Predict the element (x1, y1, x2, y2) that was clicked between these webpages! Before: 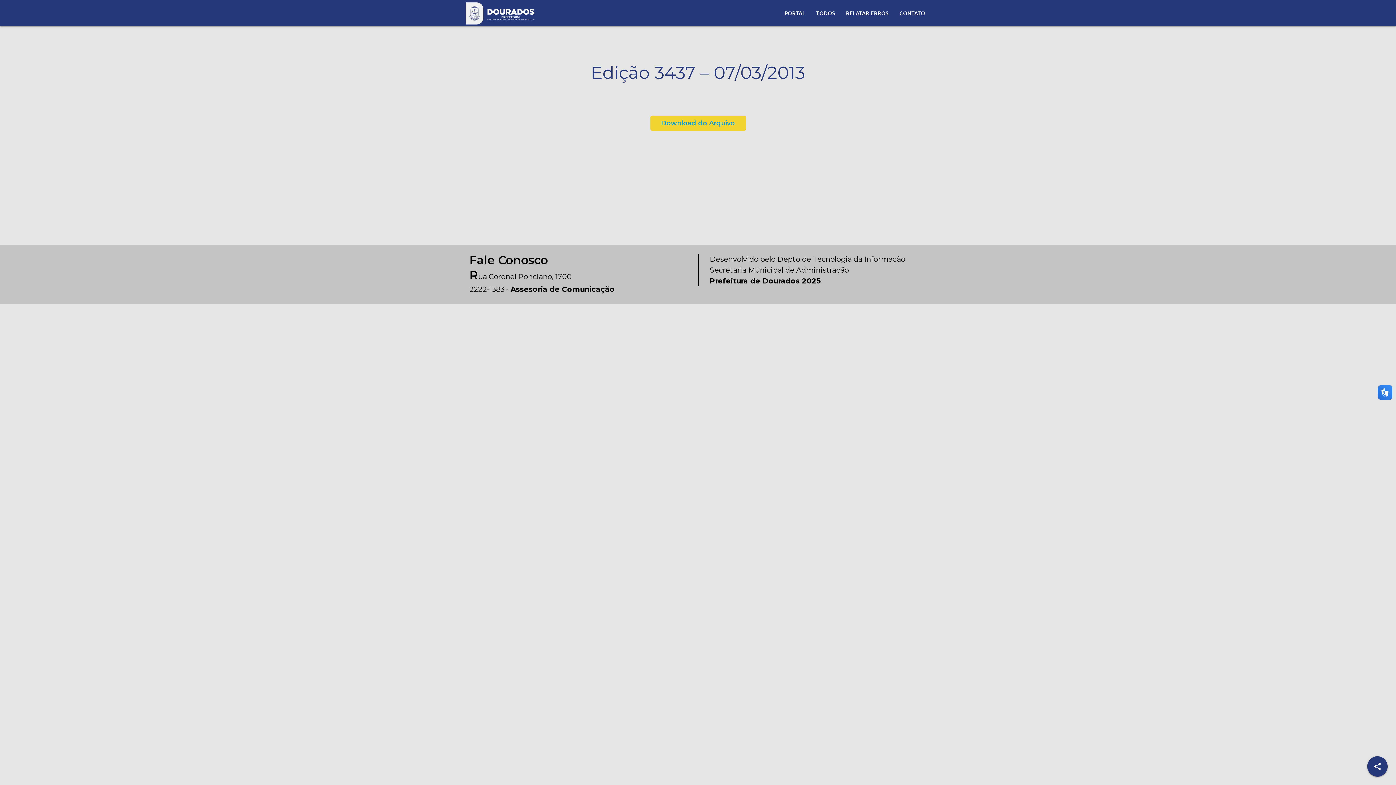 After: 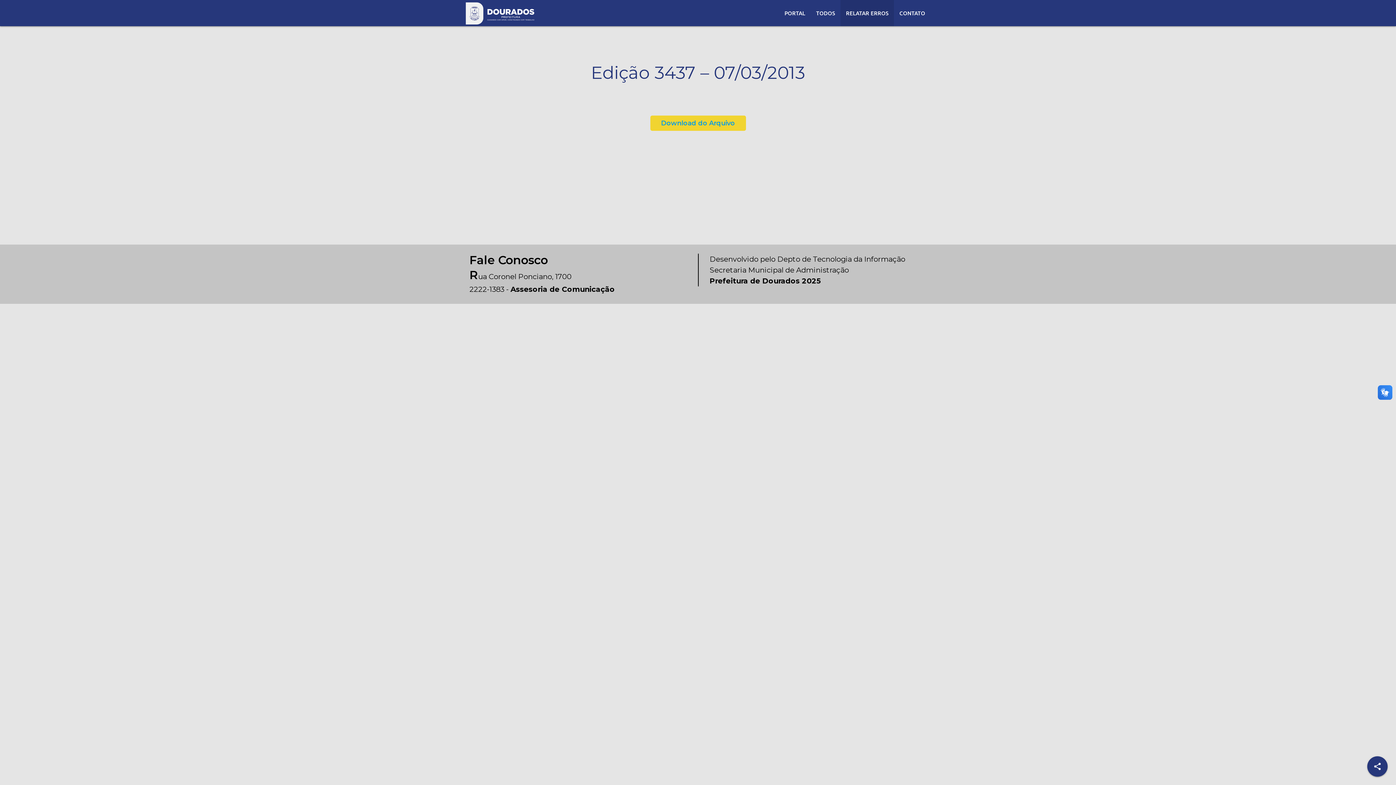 Action: bbox: (840, 0, 894, 26) label: RELATAR ERROS